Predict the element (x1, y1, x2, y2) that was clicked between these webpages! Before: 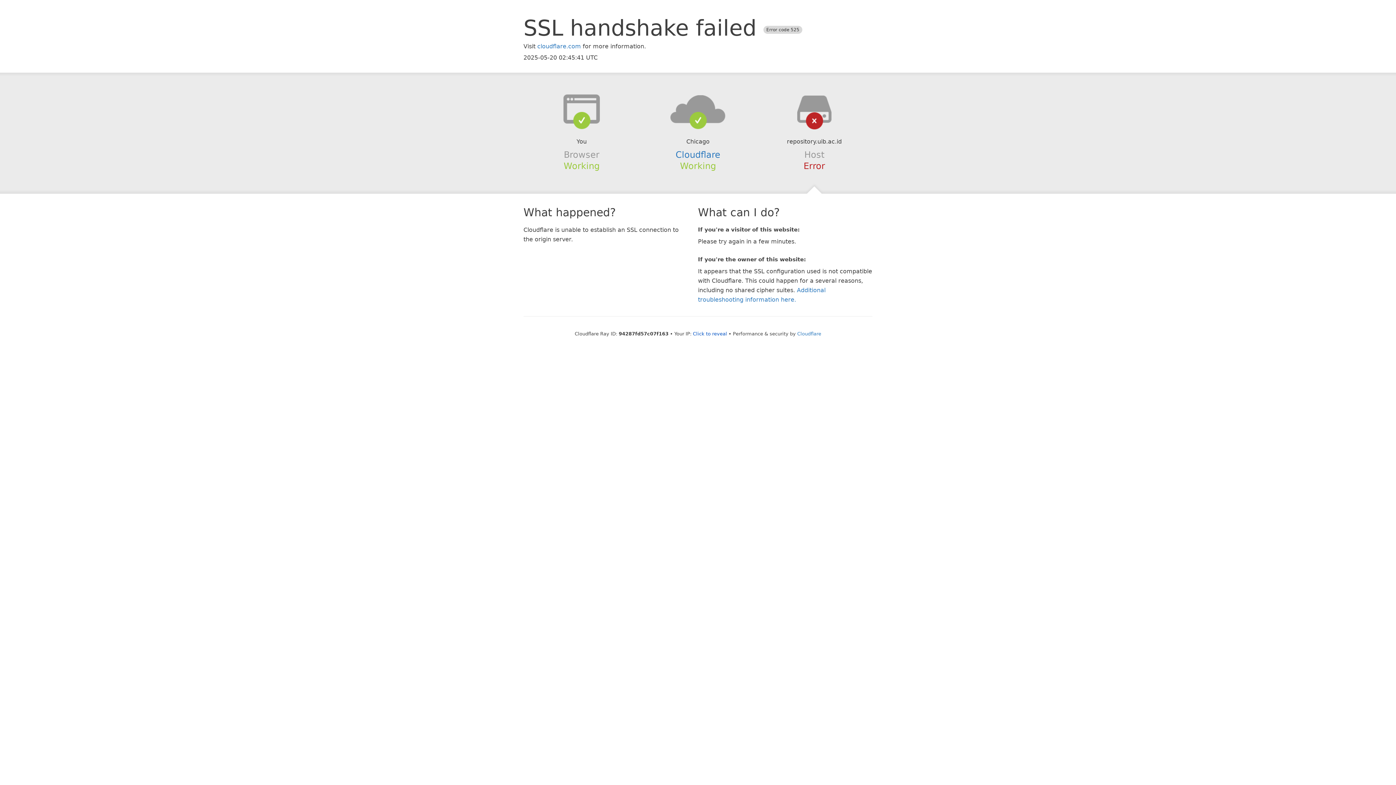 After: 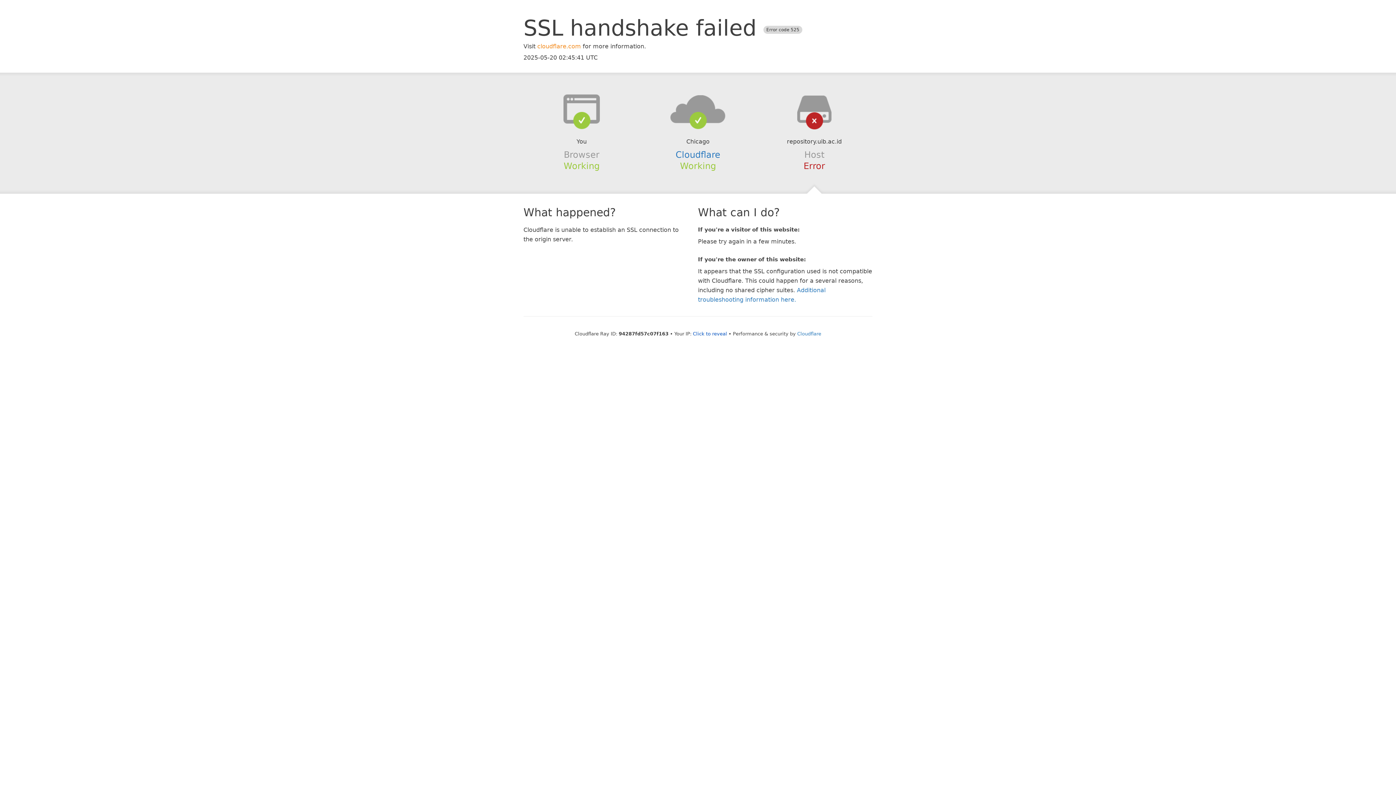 Action: label: cloudflare.com bbox: (537, 42, 581, 49)